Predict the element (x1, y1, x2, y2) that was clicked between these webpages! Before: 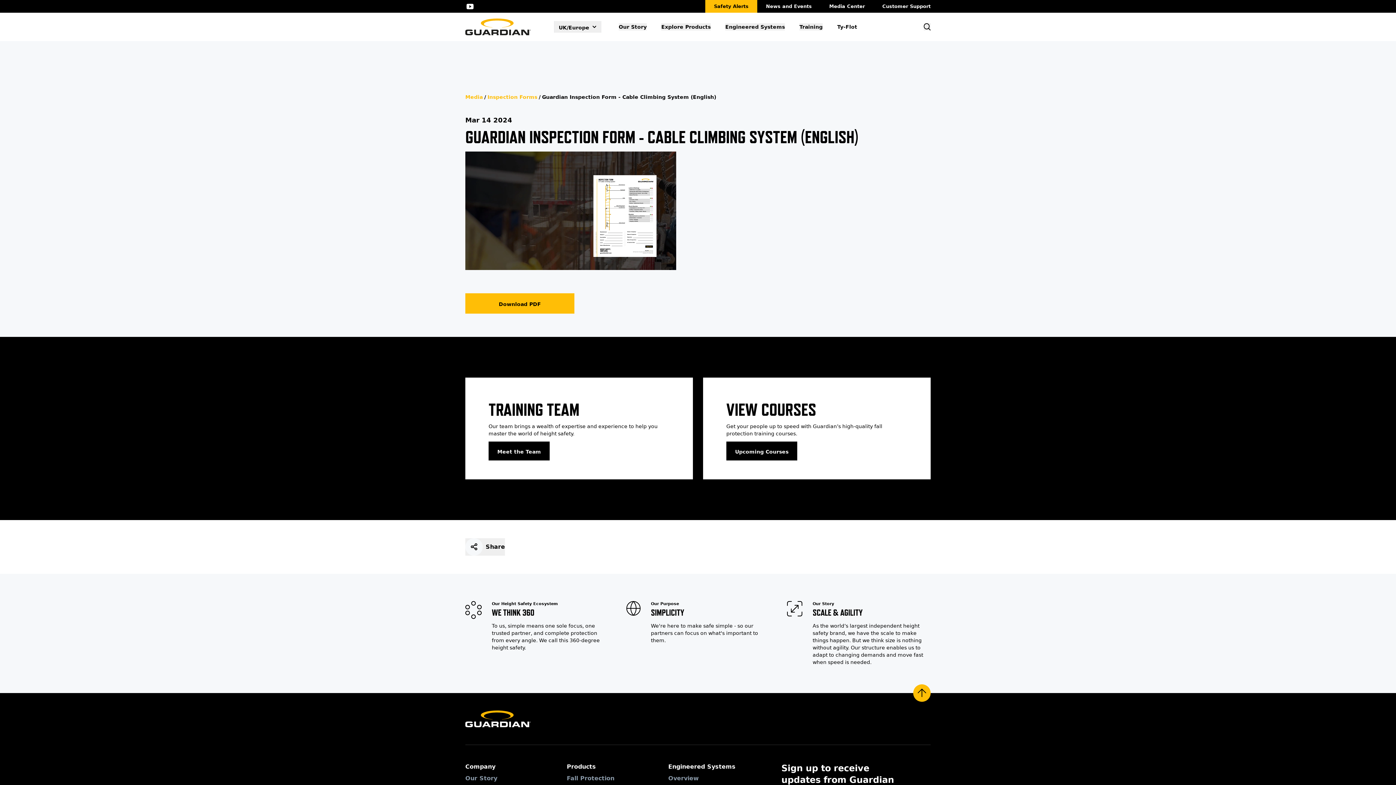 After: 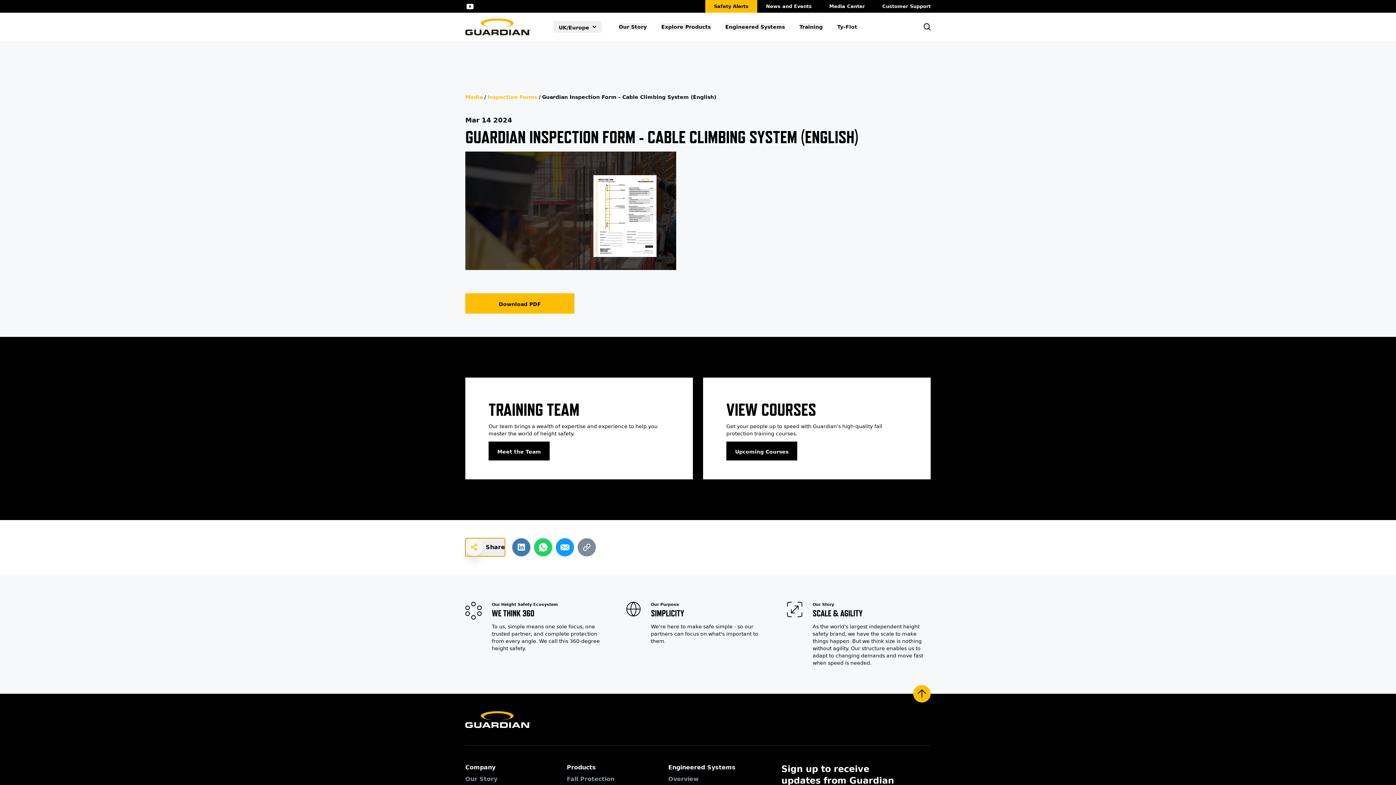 Action: bbox: (465, 538, 505, 555) label: Share